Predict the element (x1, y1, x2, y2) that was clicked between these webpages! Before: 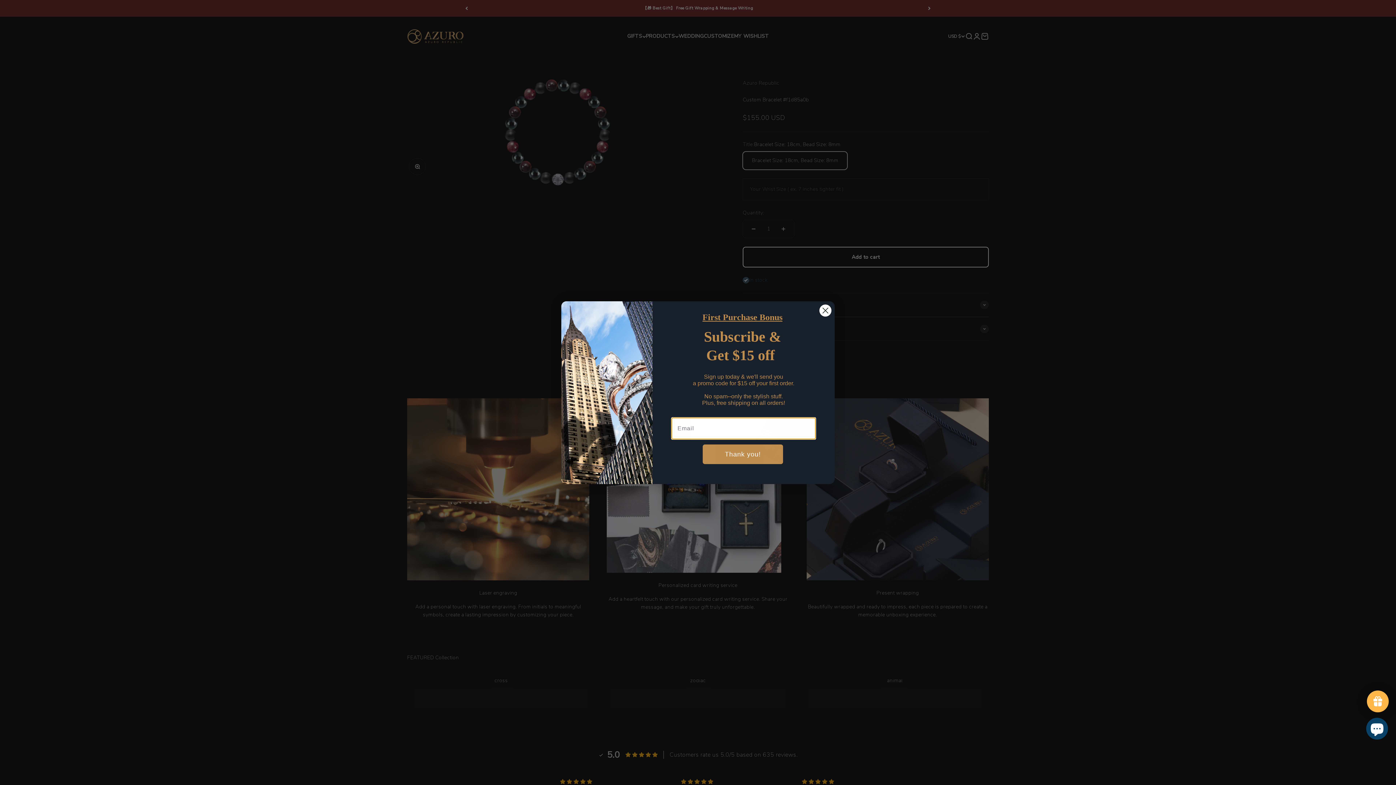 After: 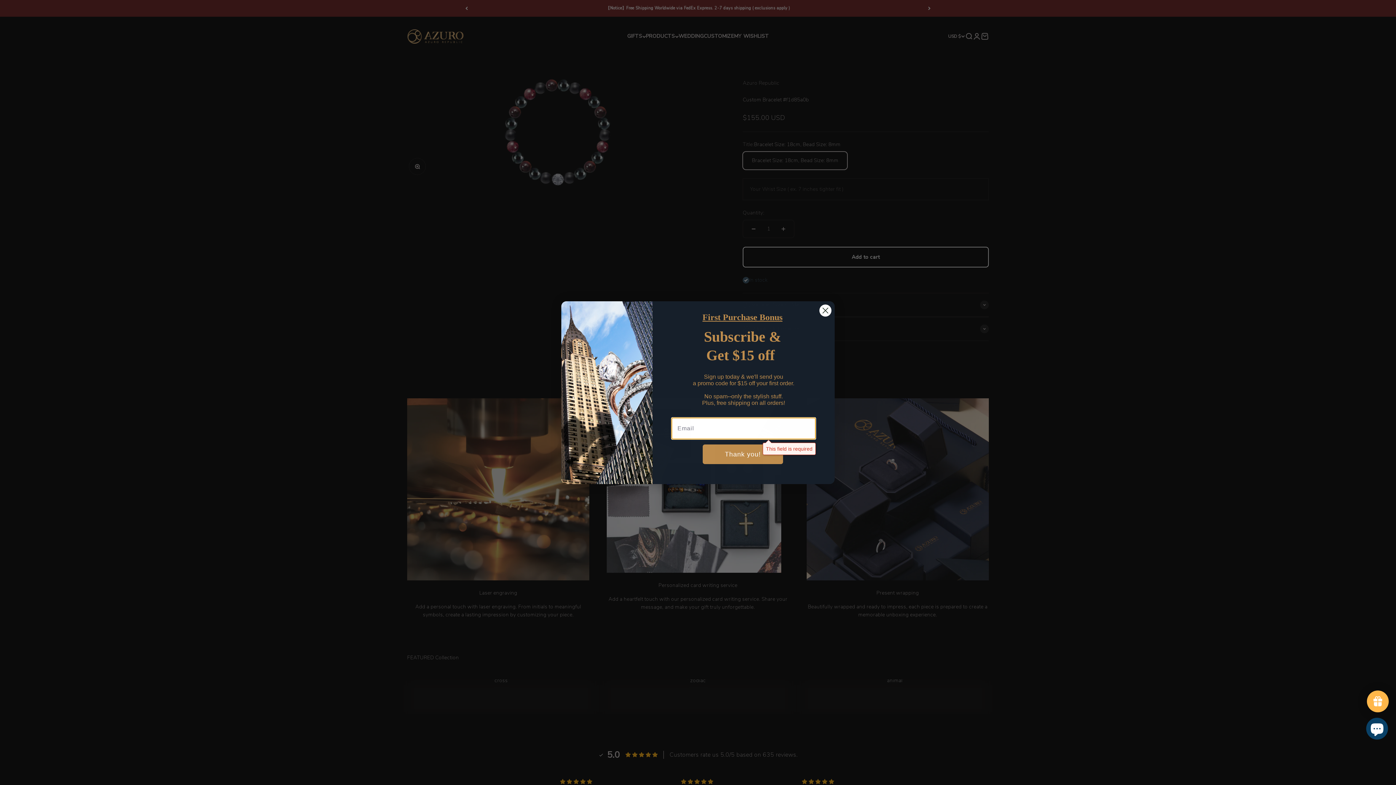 Action: bbox: (702, 444, 783, 464) label: Thank you!